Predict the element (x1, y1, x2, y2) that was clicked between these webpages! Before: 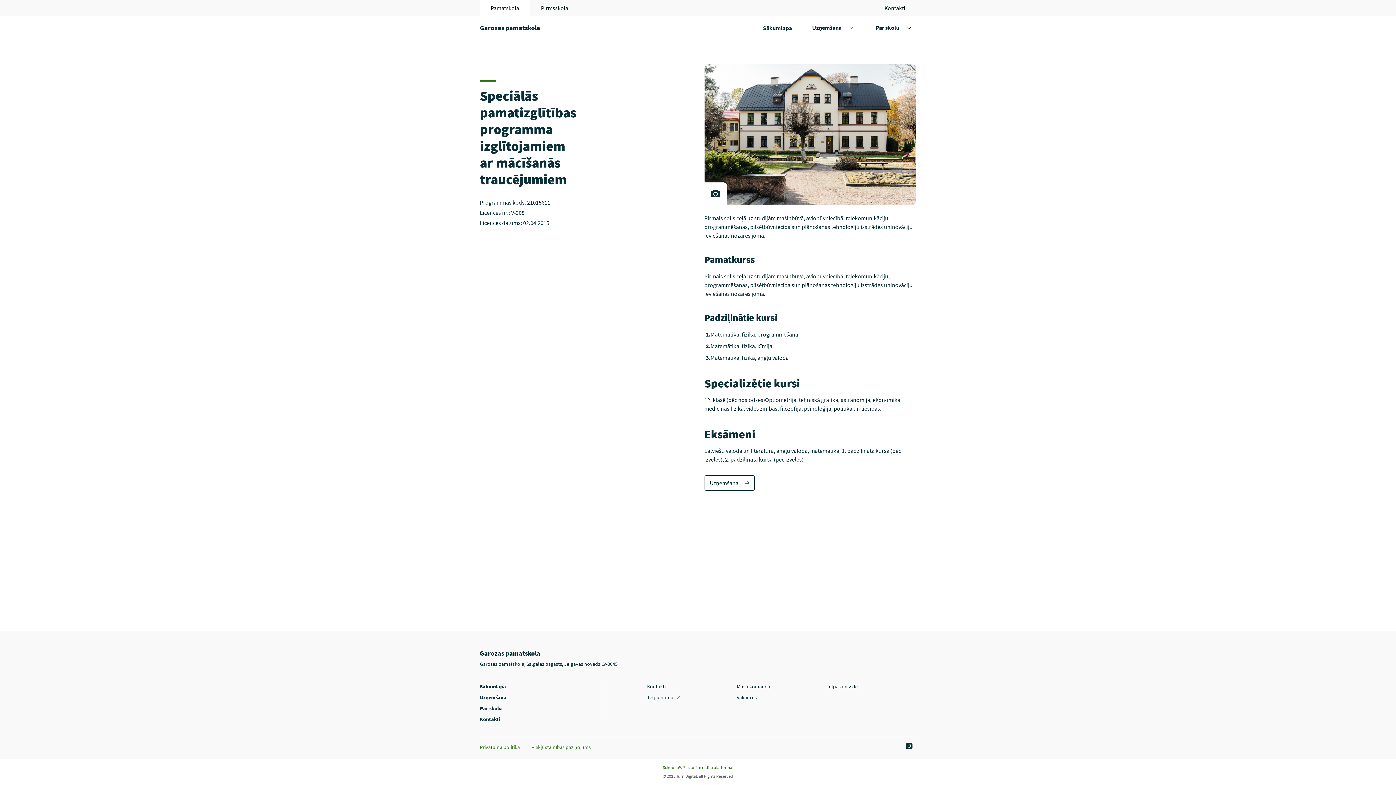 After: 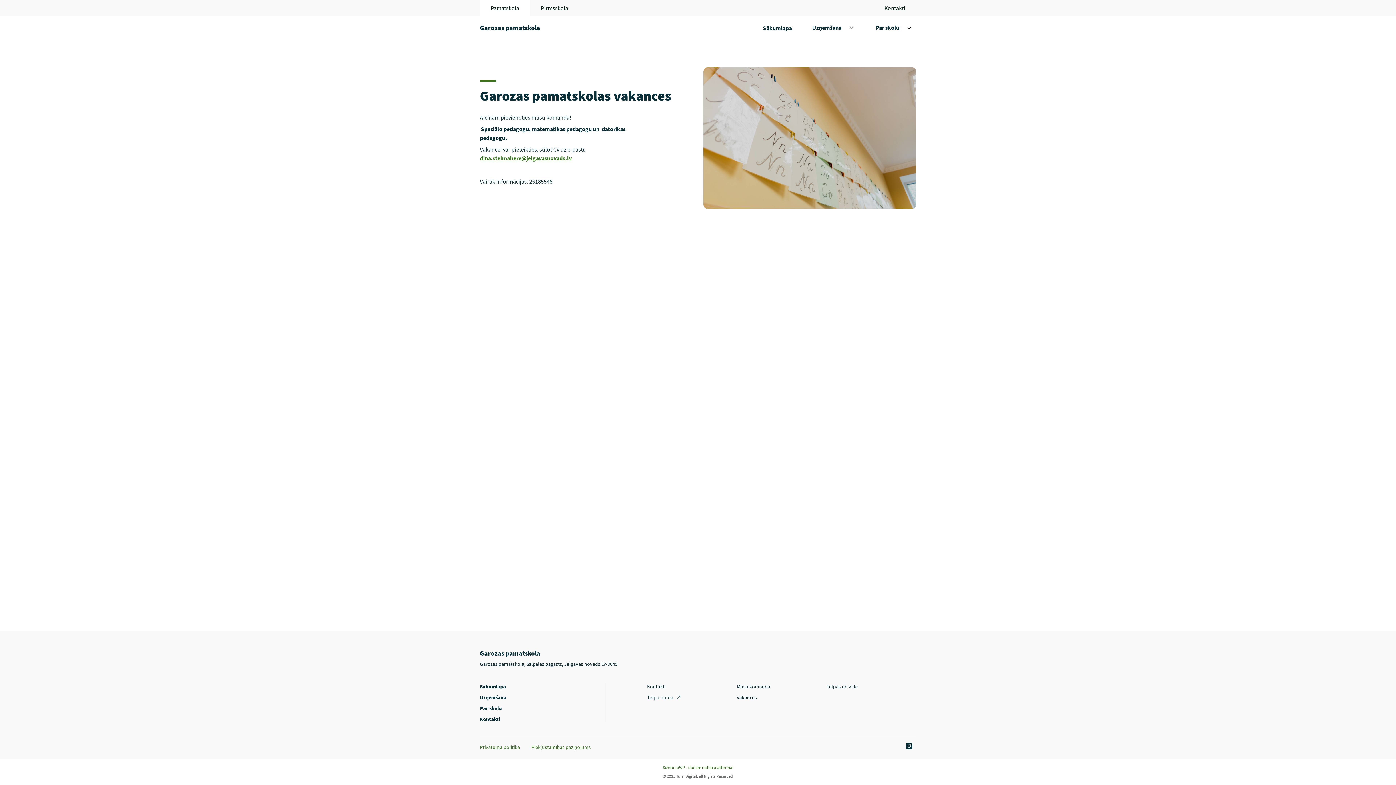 Action: bbox: (733, 694, 760, 701) label: Vakances